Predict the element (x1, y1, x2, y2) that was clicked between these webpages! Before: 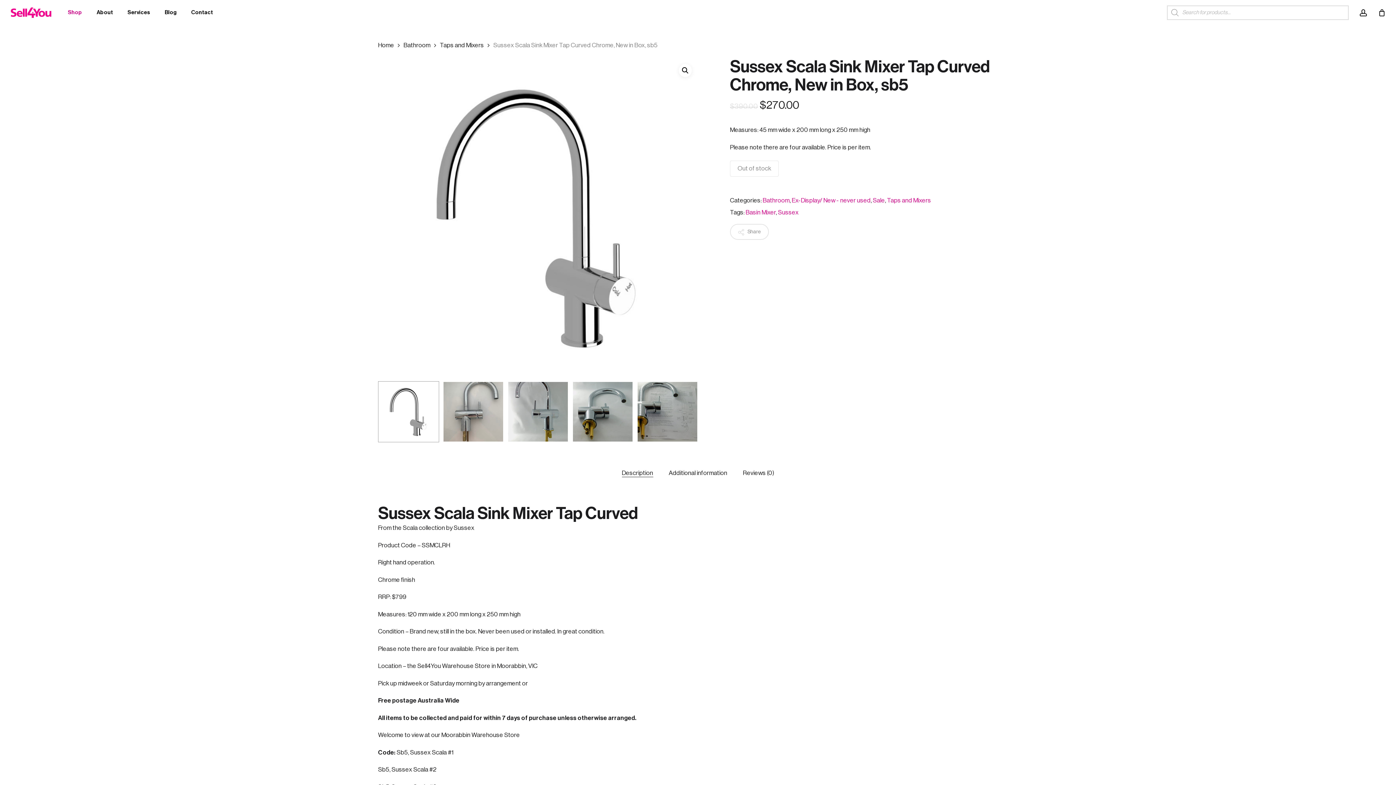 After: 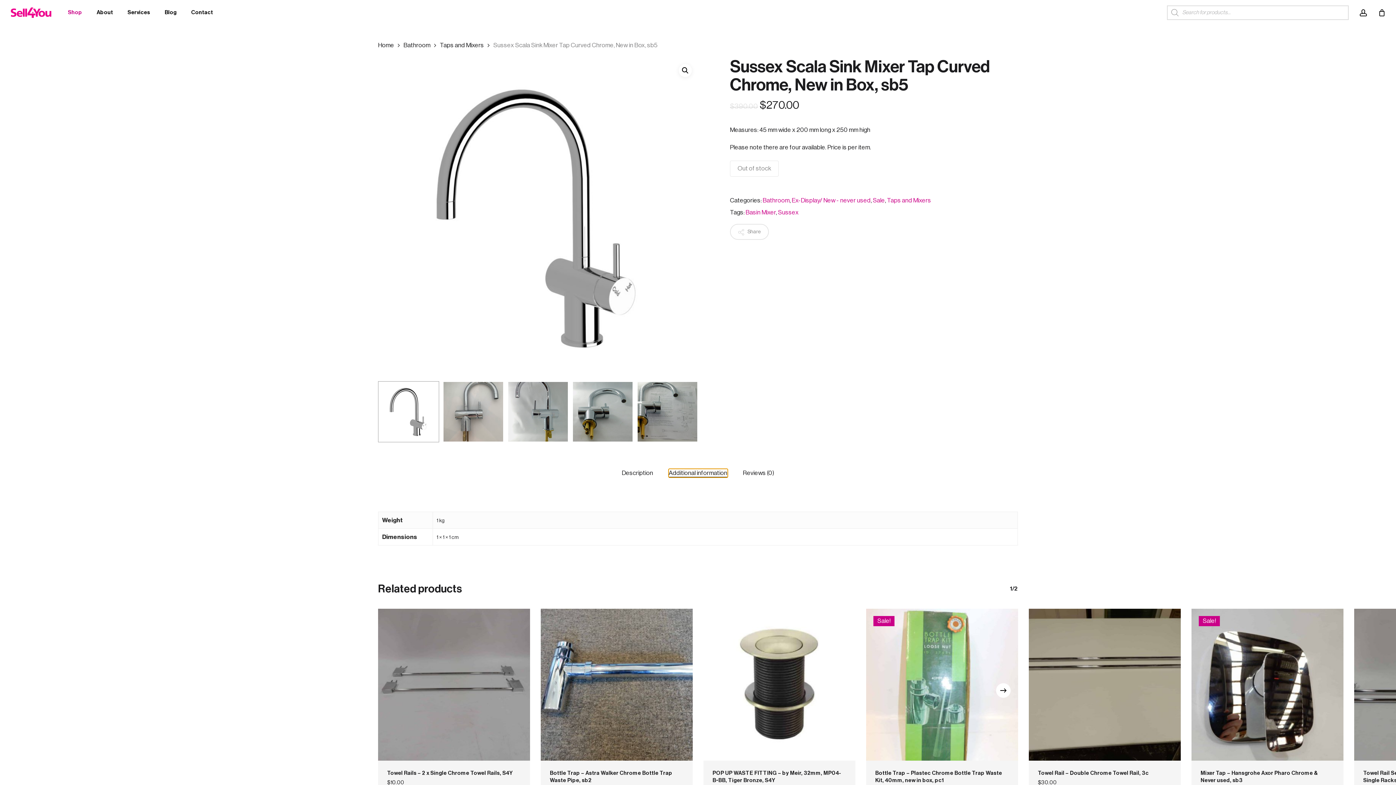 Action: label: Additional information bbox: (668, 469, 727, 477)